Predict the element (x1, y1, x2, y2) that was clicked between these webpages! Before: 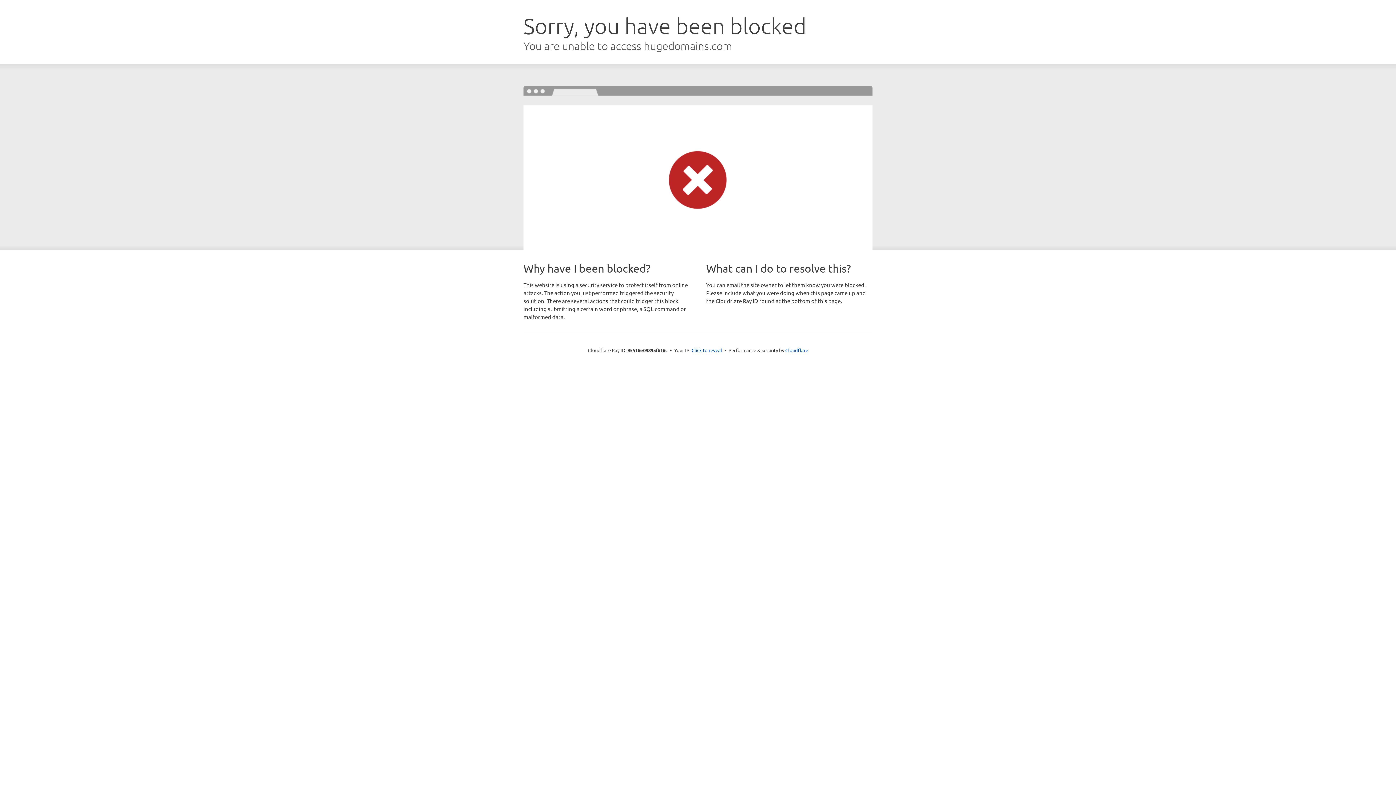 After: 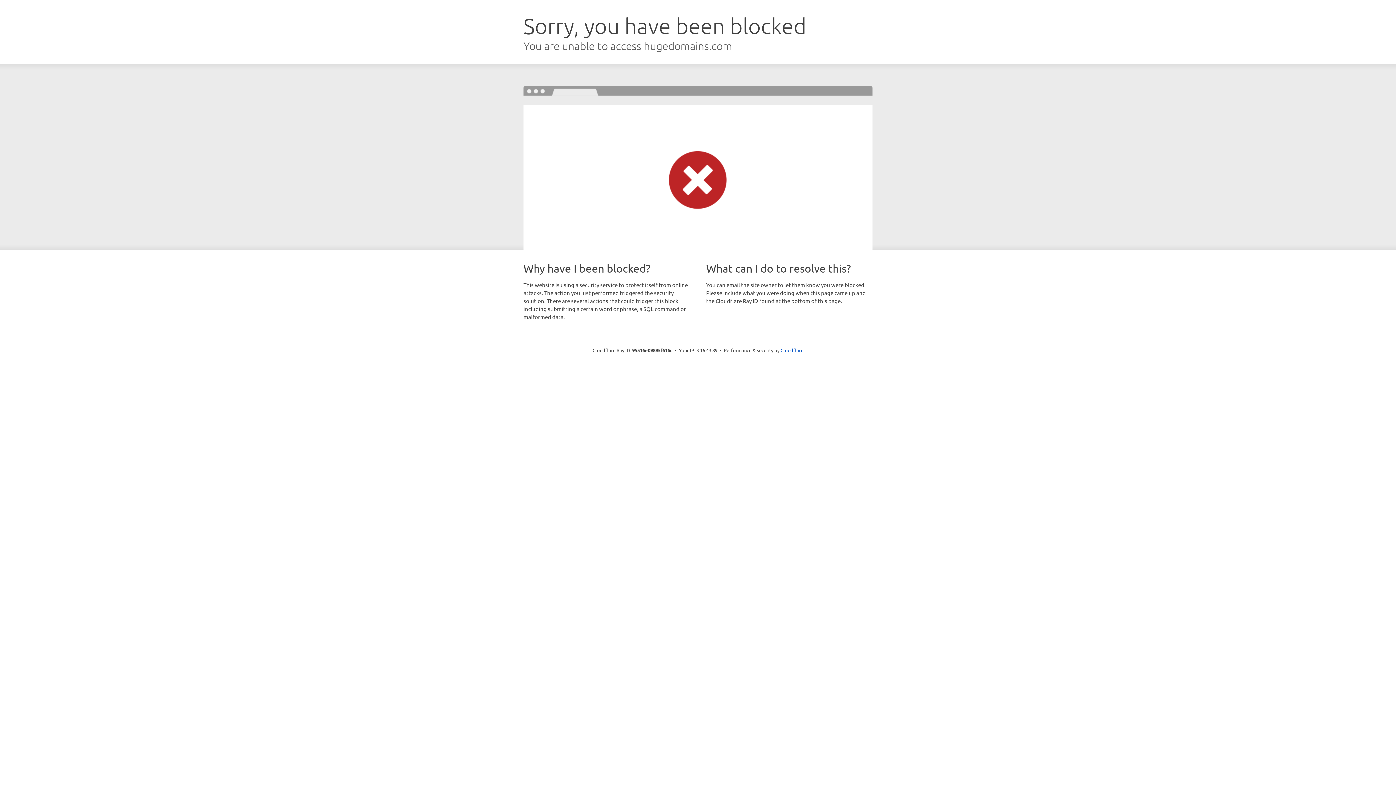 Action: bbox: (691, 346, 722, 353) label: Click to reveal